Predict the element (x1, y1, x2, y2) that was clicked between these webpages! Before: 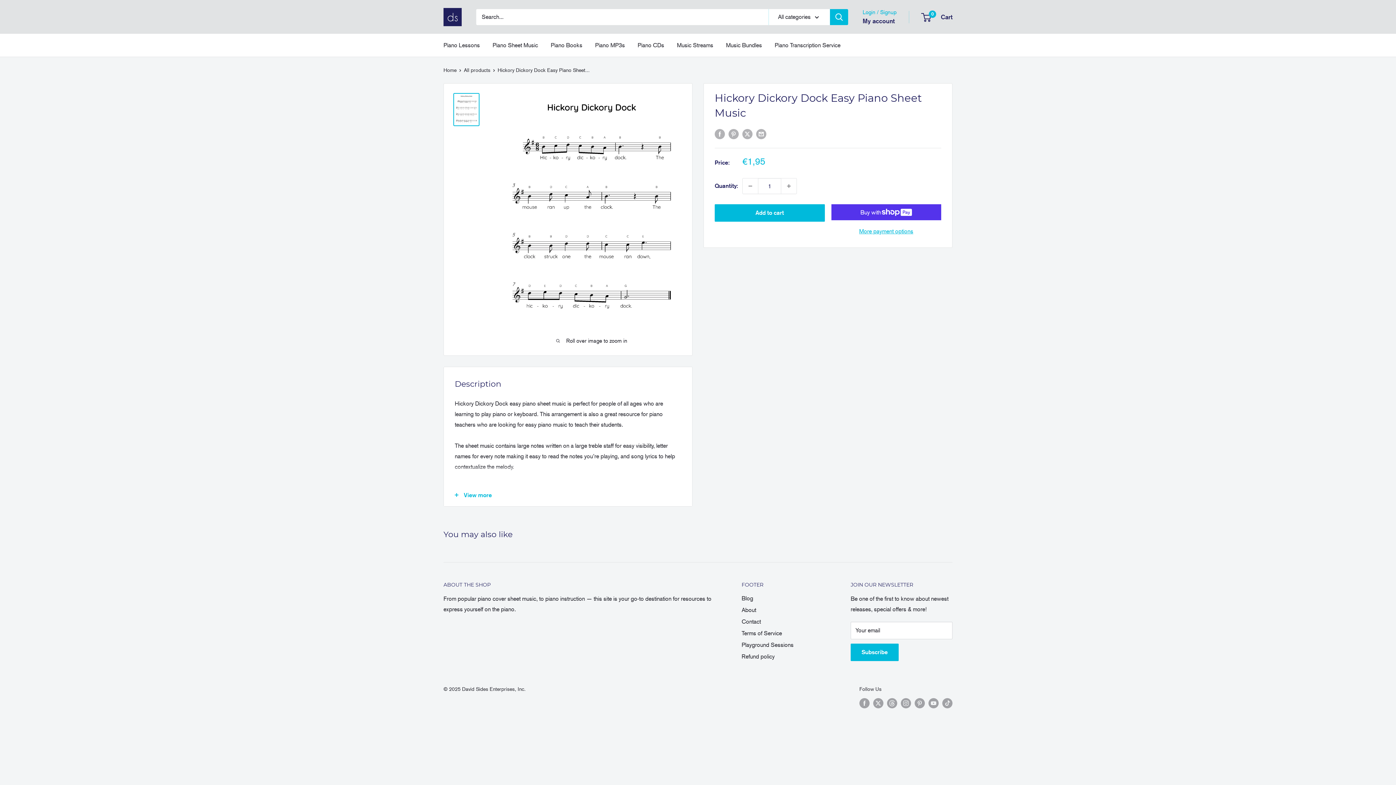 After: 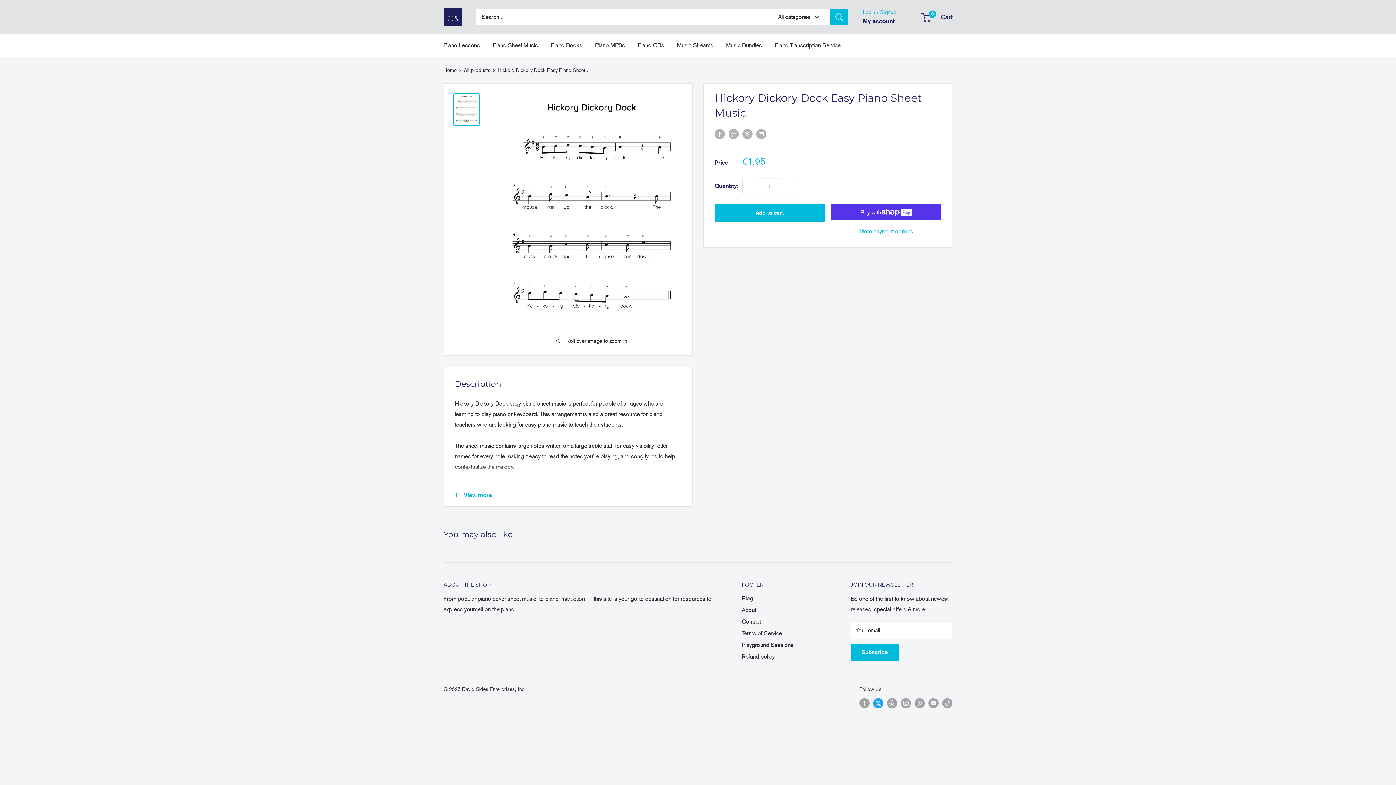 Action: label: Follow us on Twitter bbox: (873, 698, 883, 708)